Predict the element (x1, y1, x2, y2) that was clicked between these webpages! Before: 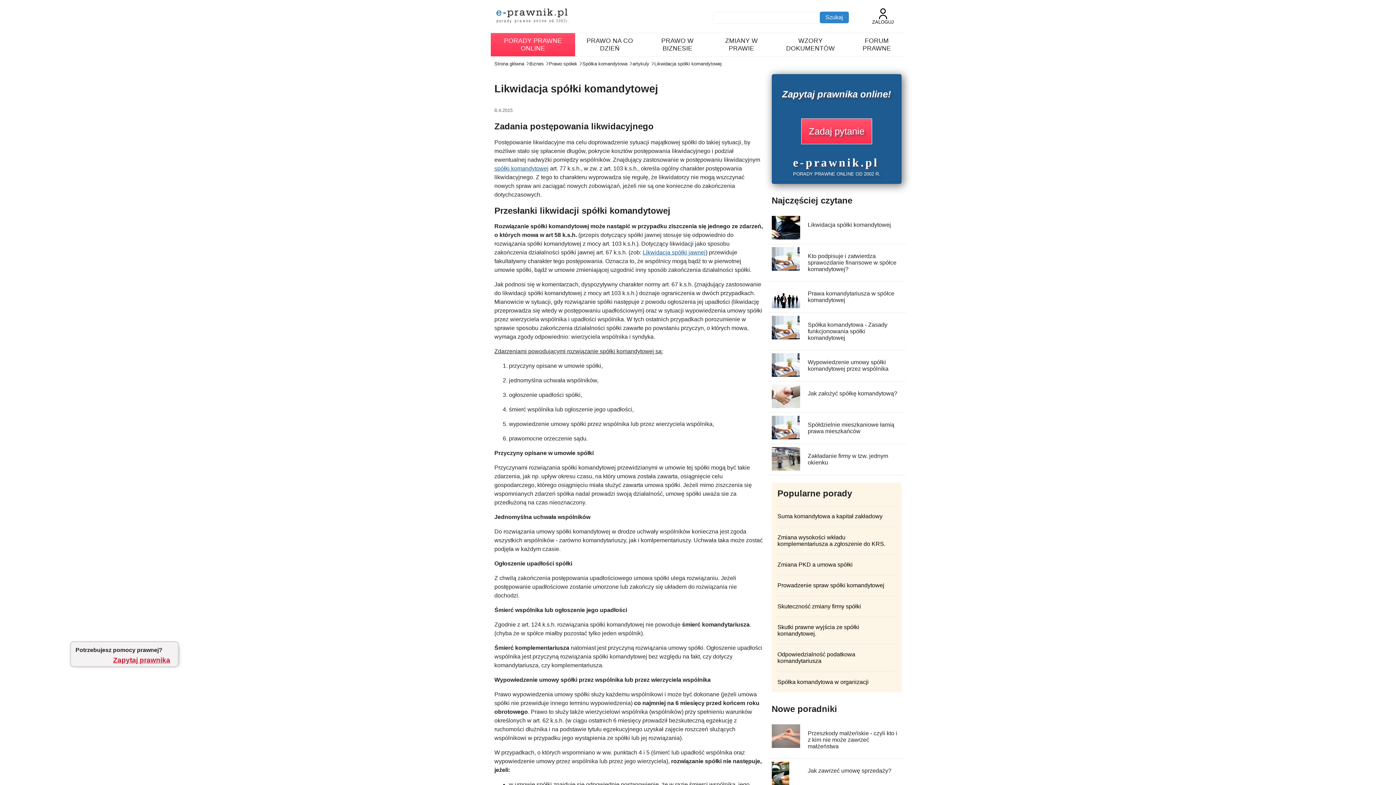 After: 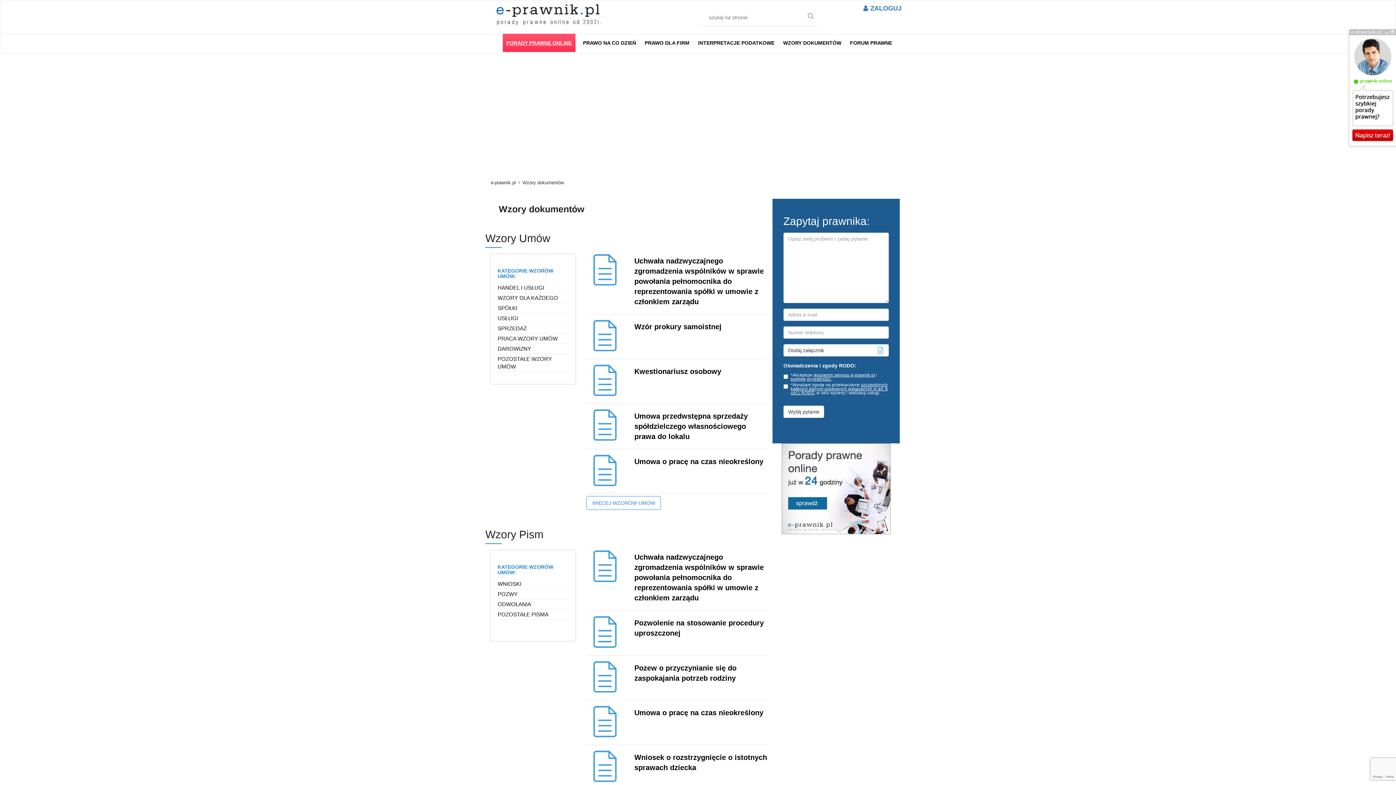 Action: label: WZORY DOKUMENTÓW bbox: (772, 29, 848, 59)